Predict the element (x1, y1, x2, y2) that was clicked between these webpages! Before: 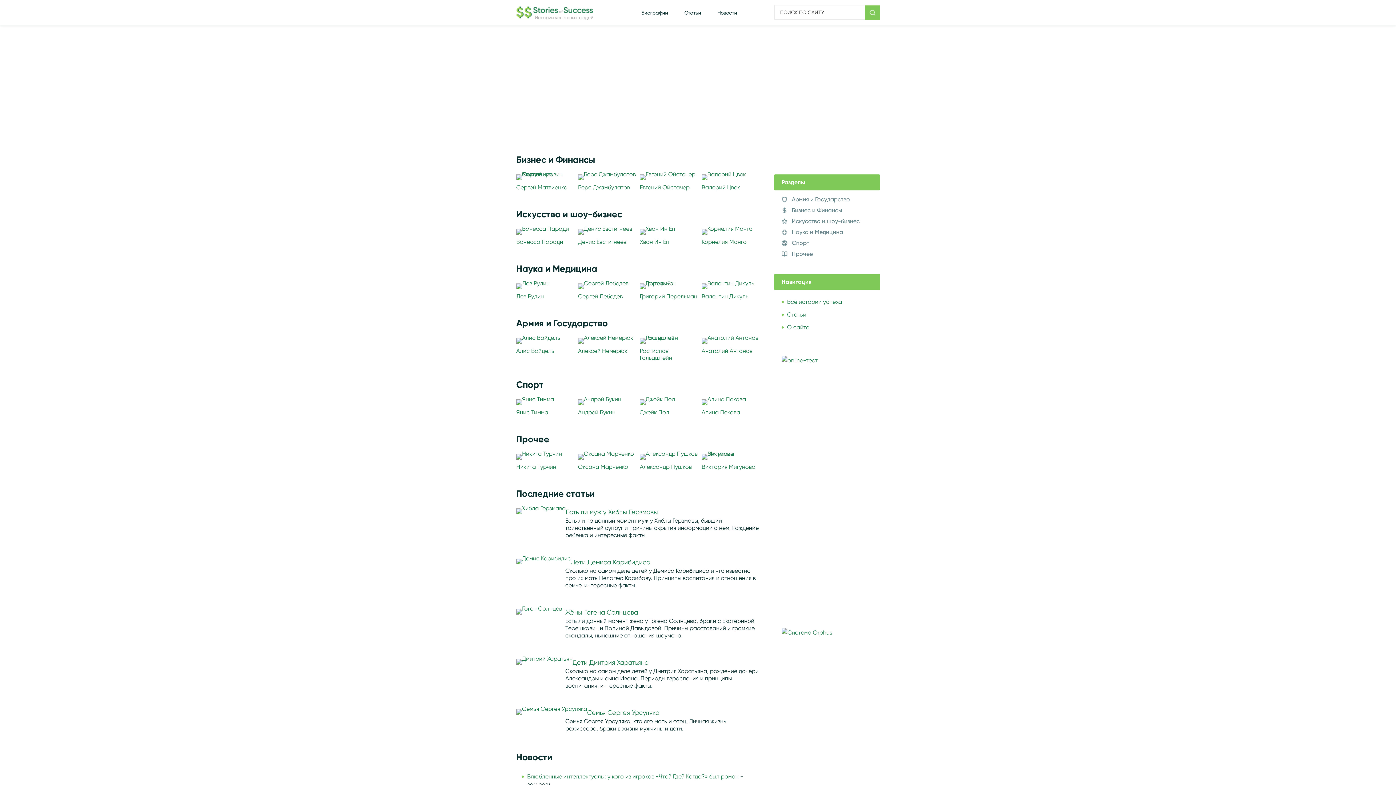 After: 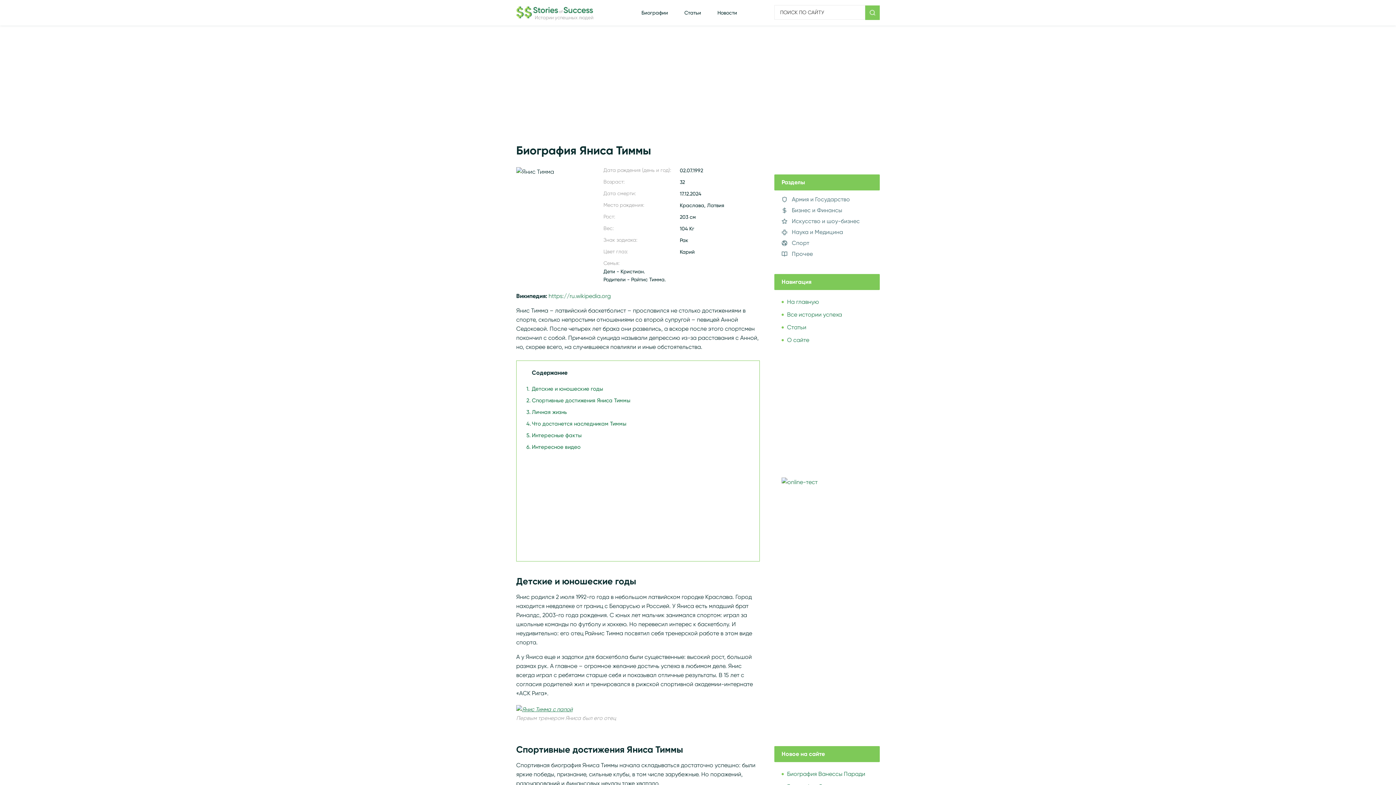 Action: bbox: (516, 409, 548, 416) label: Янис Тимма